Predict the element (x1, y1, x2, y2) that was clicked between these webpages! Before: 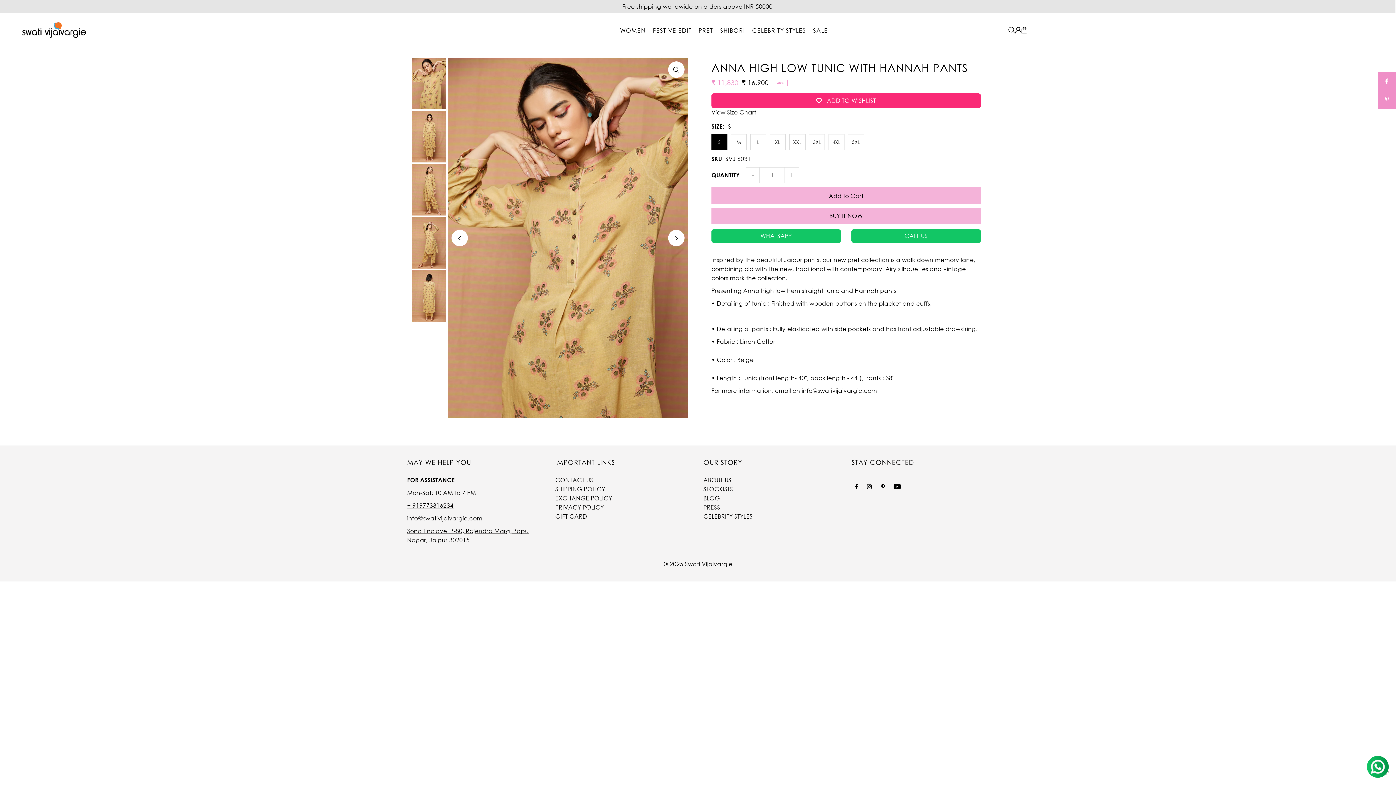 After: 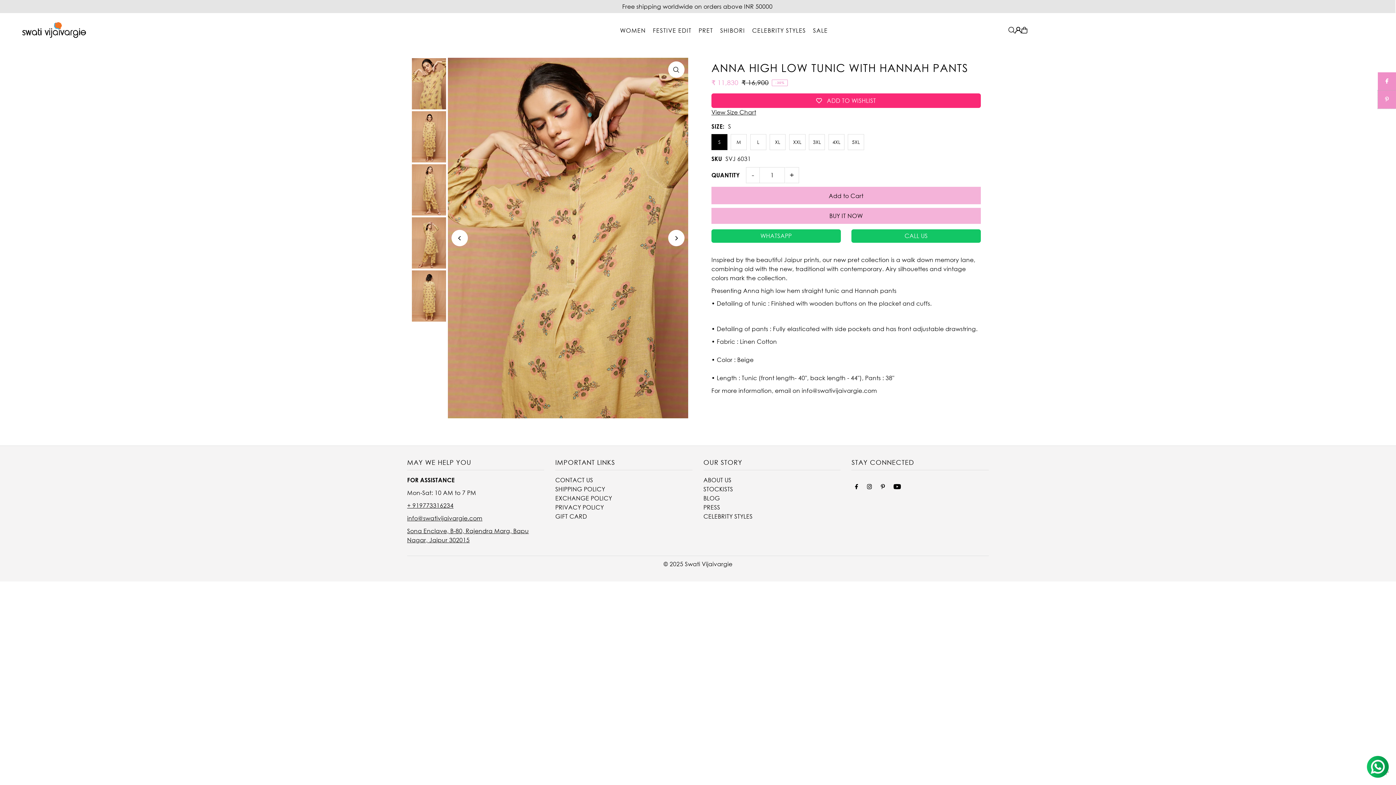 Action: bbox: (1378, 90, 1396, 108)